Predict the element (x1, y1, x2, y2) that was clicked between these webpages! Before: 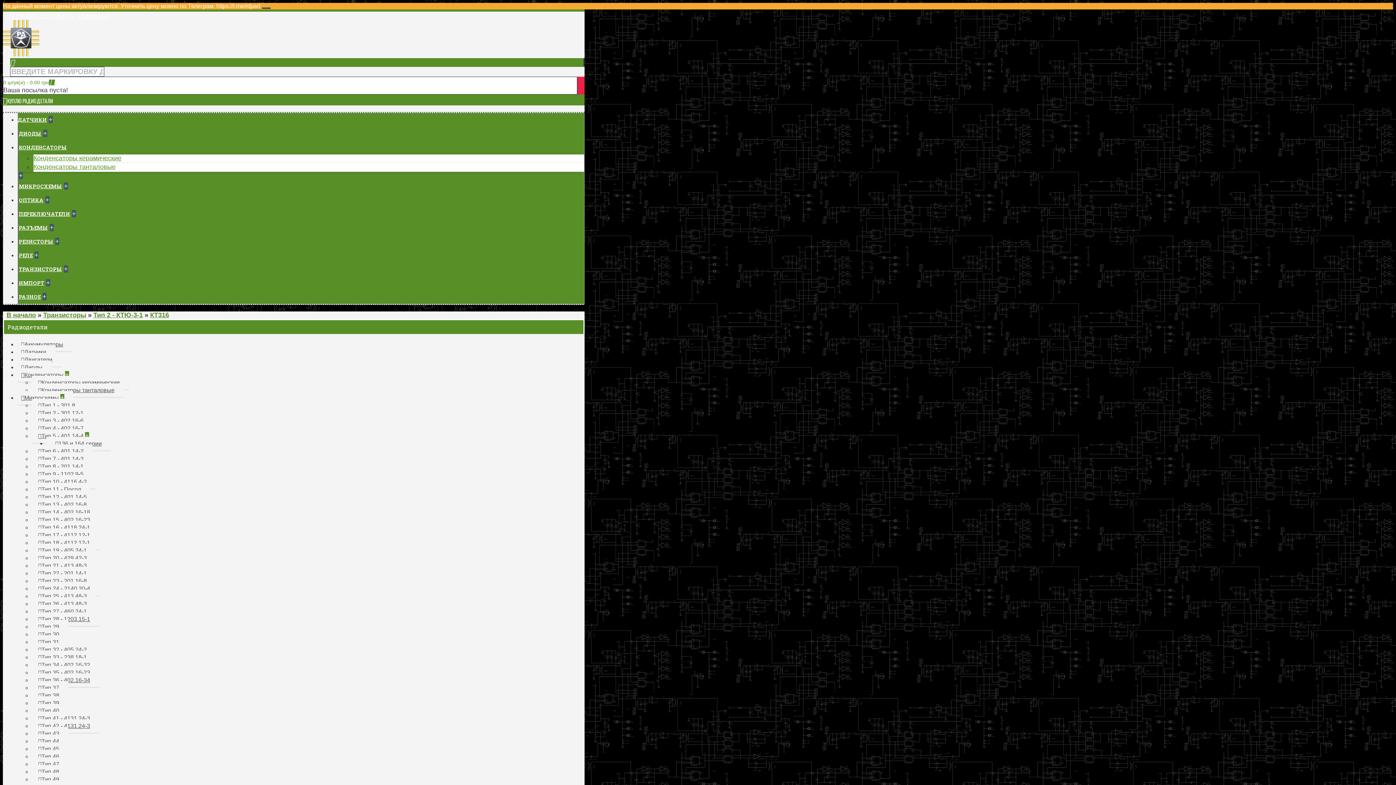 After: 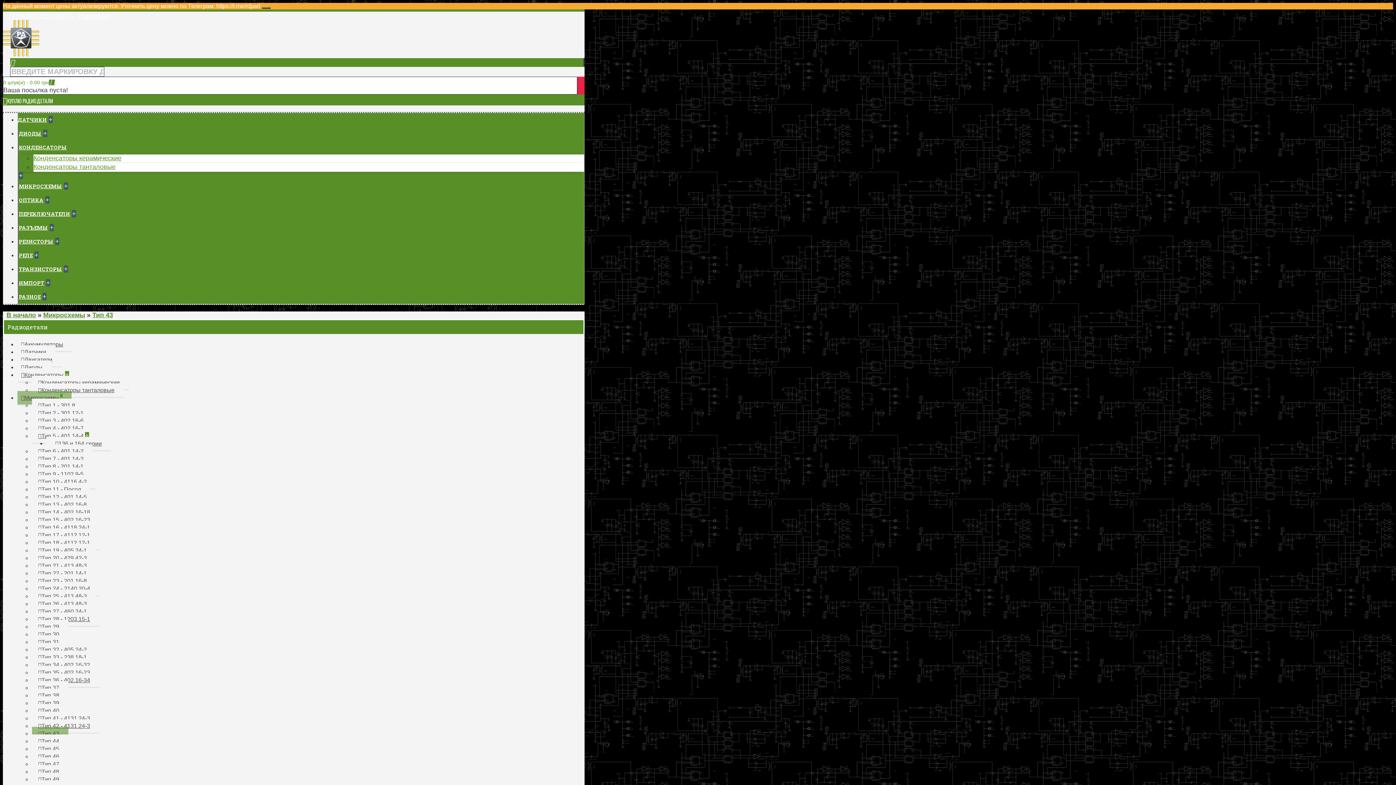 Action: label: Тип 43 bbox: (32, 727, 68, 741)